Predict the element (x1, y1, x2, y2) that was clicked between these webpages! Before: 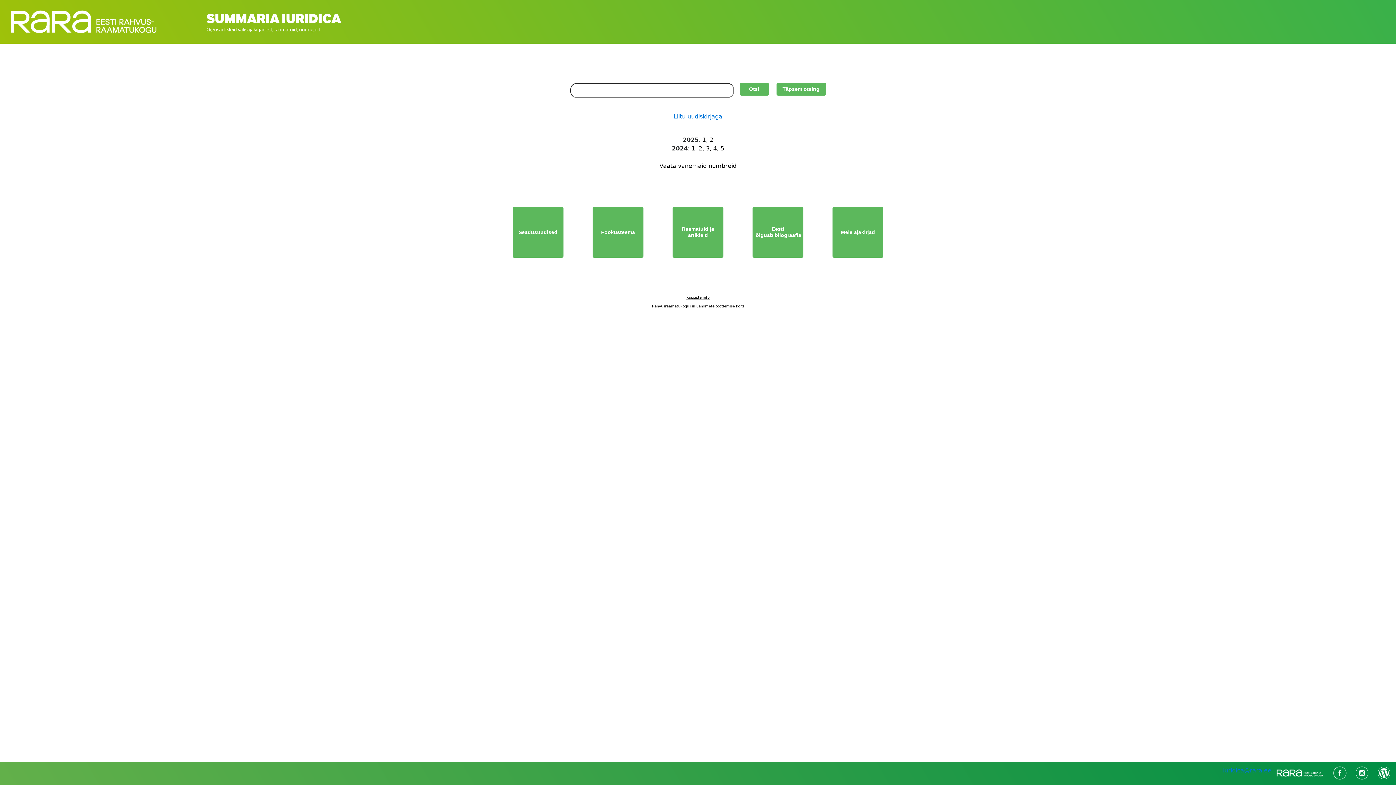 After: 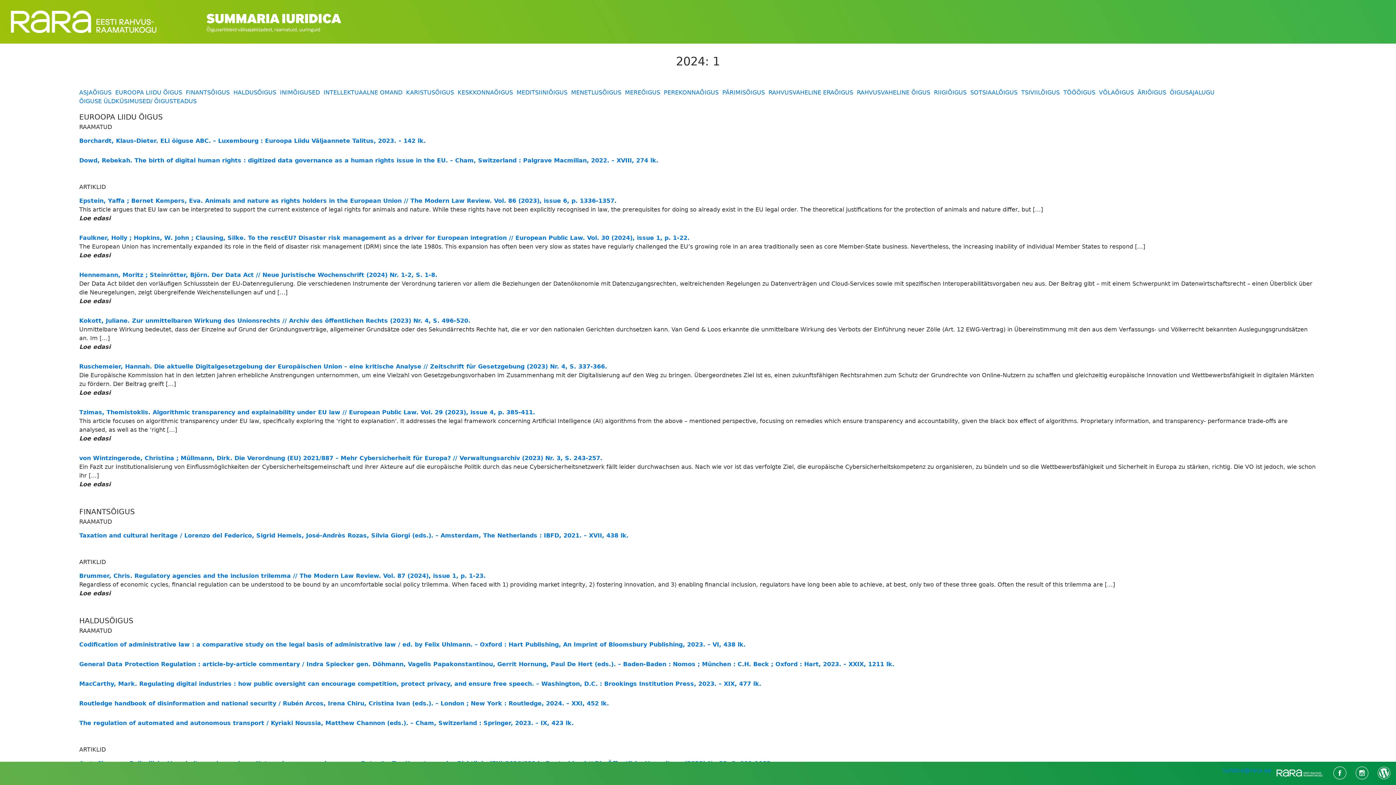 Action: label: 1 bbox: (691, 145, 695, 152)